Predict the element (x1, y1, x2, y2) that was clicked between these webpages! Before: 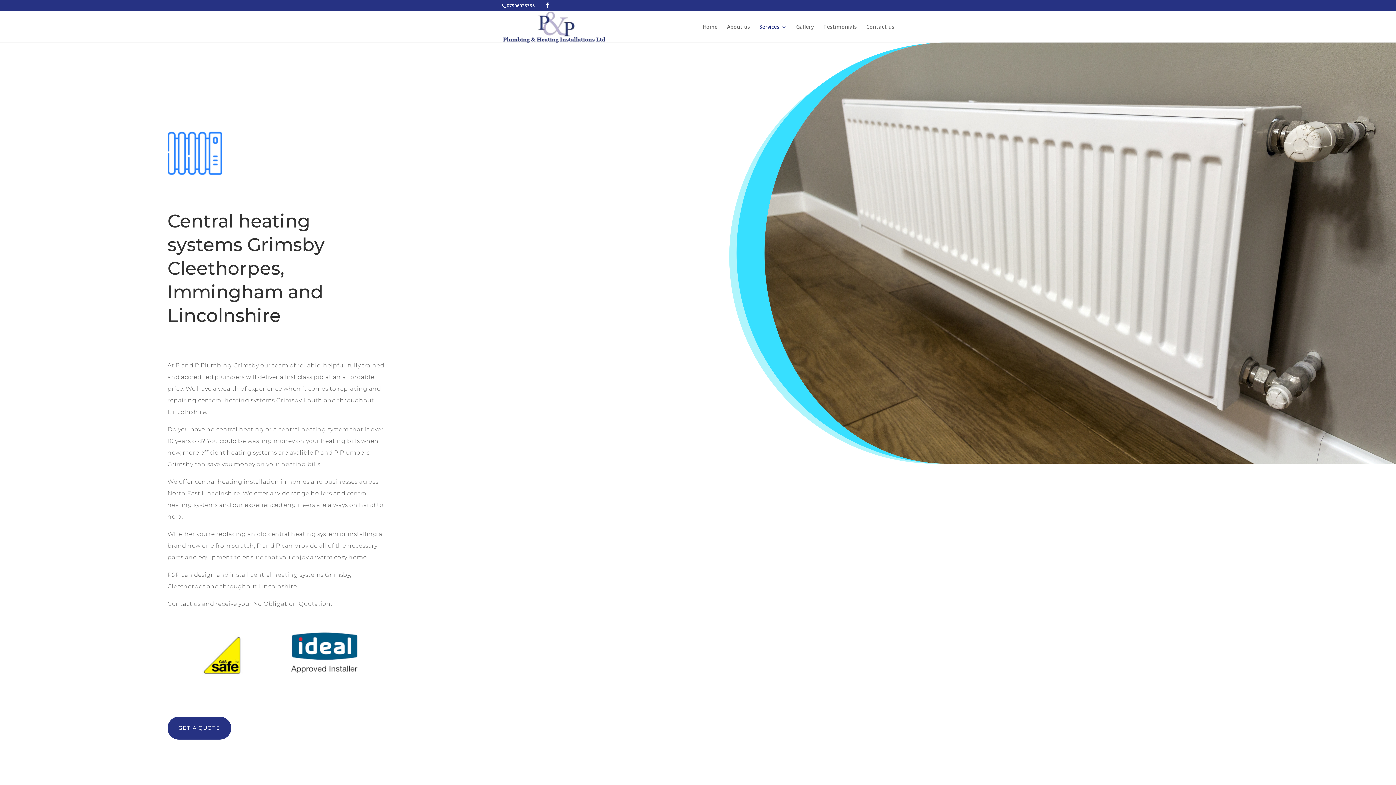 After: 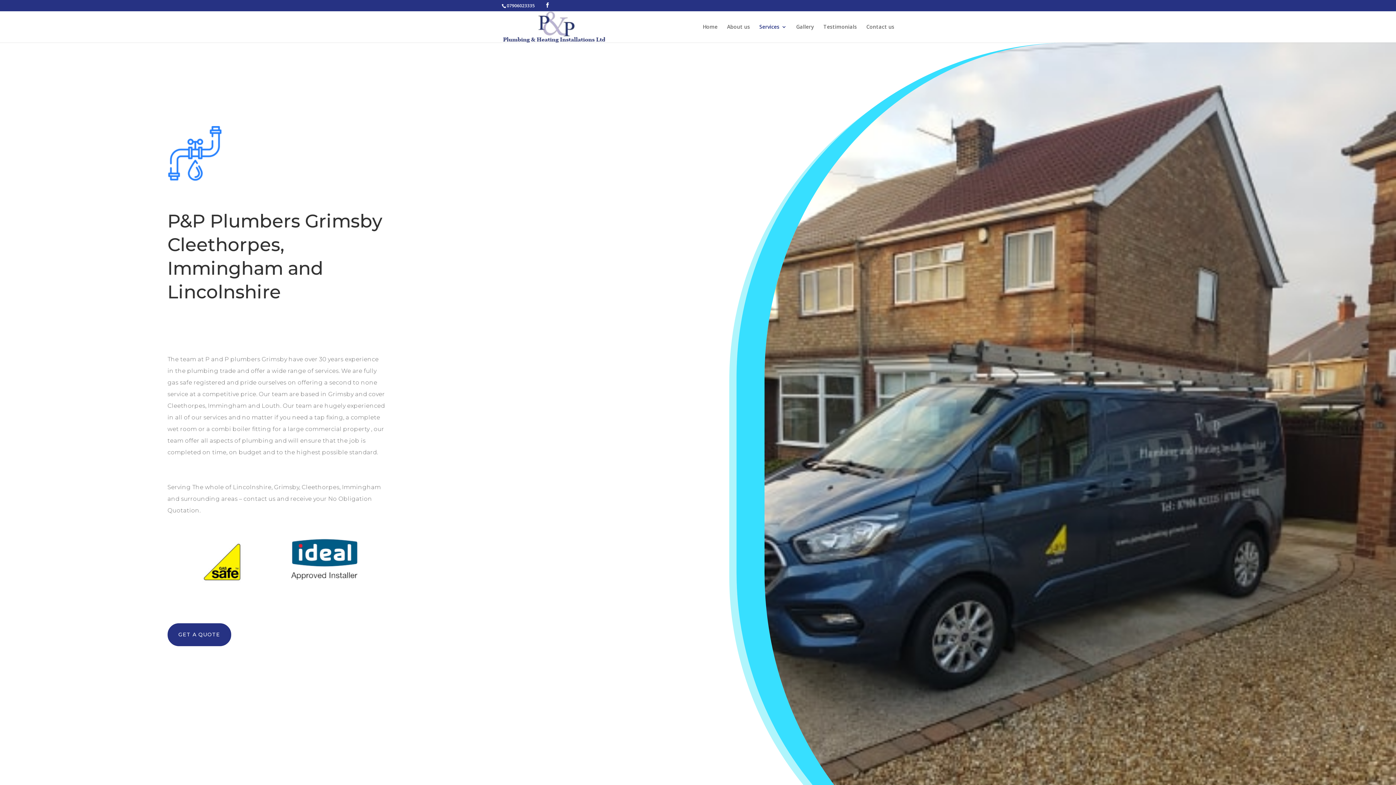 Action: bbox: (759, 24, 786, 42) label: Services